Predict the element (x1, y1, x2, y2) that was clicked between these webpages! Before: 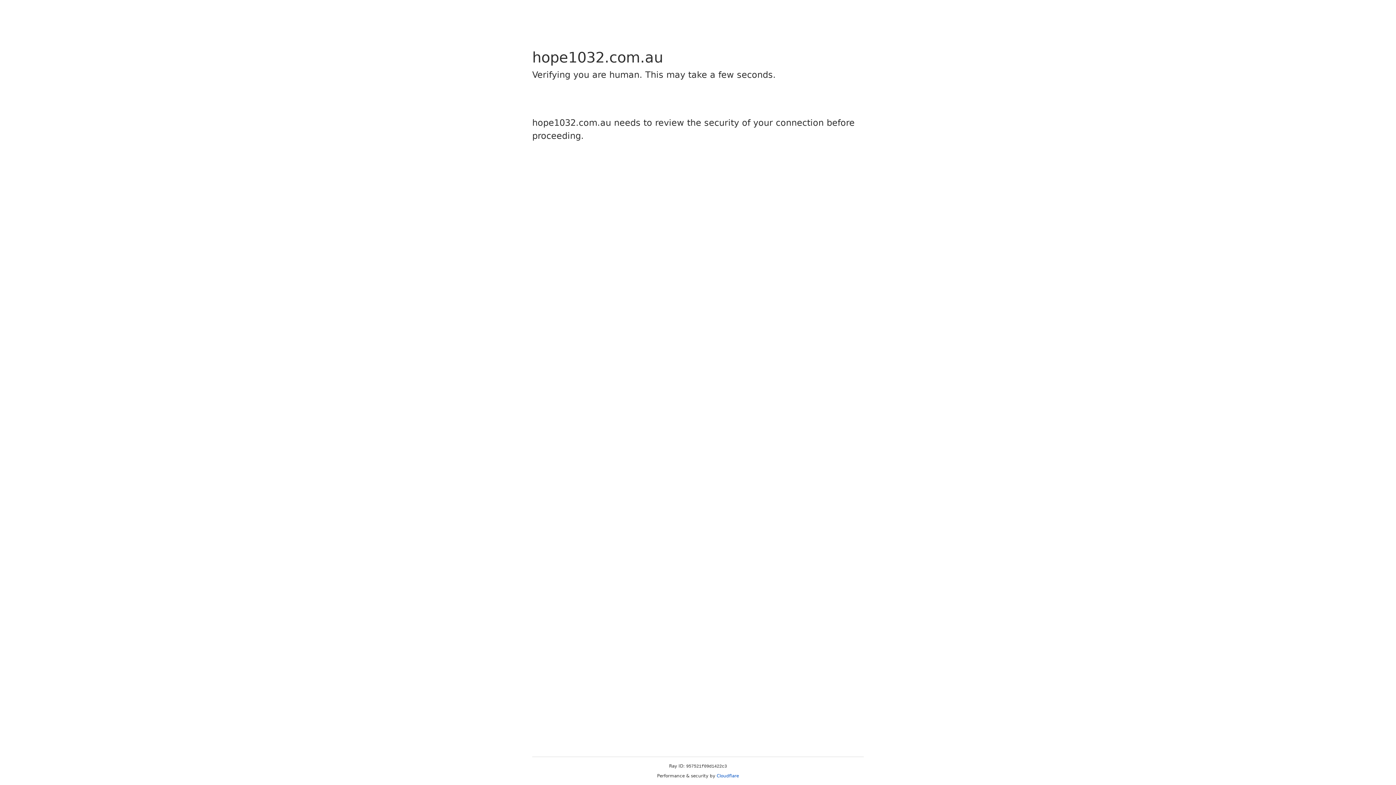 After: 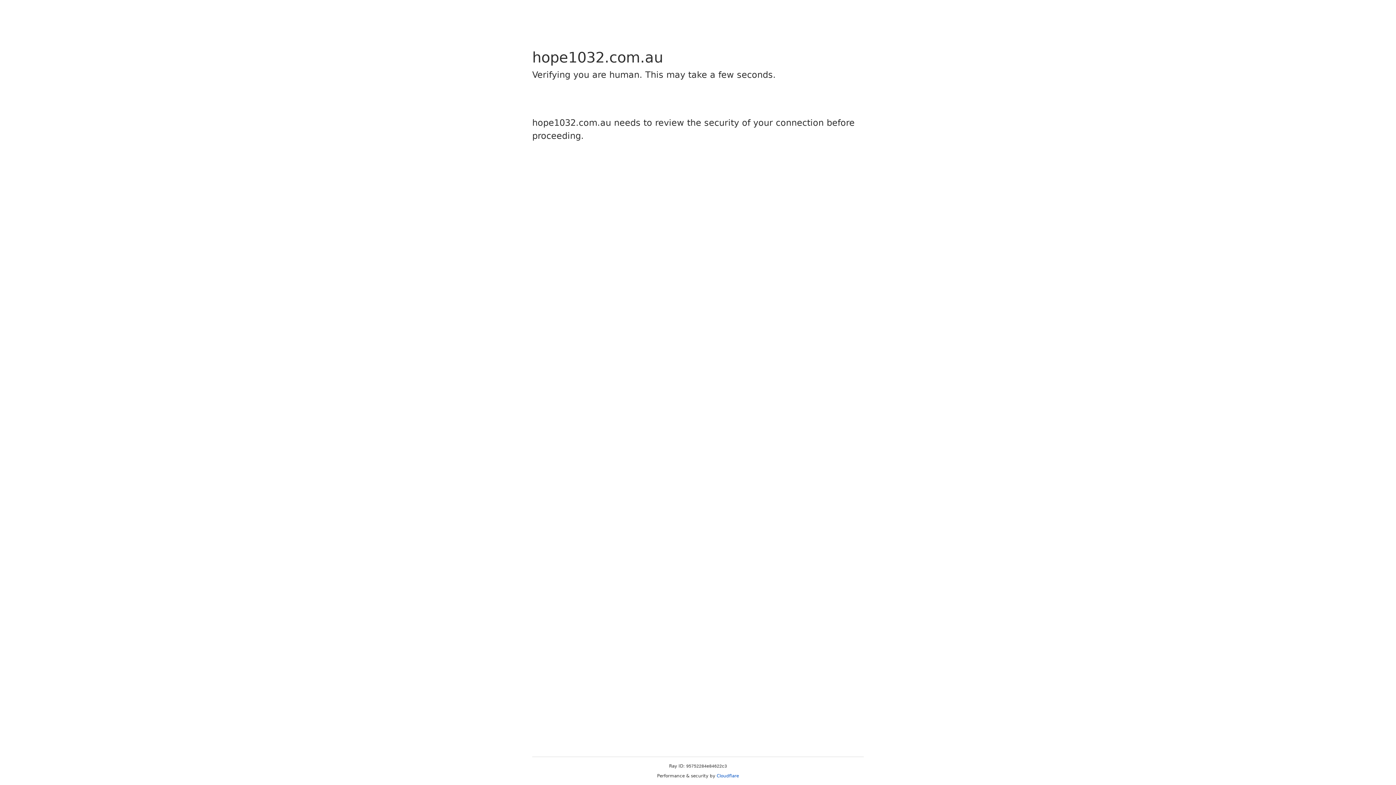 Action: bbox: (716, 773, 739, 778) label: Cloudflare